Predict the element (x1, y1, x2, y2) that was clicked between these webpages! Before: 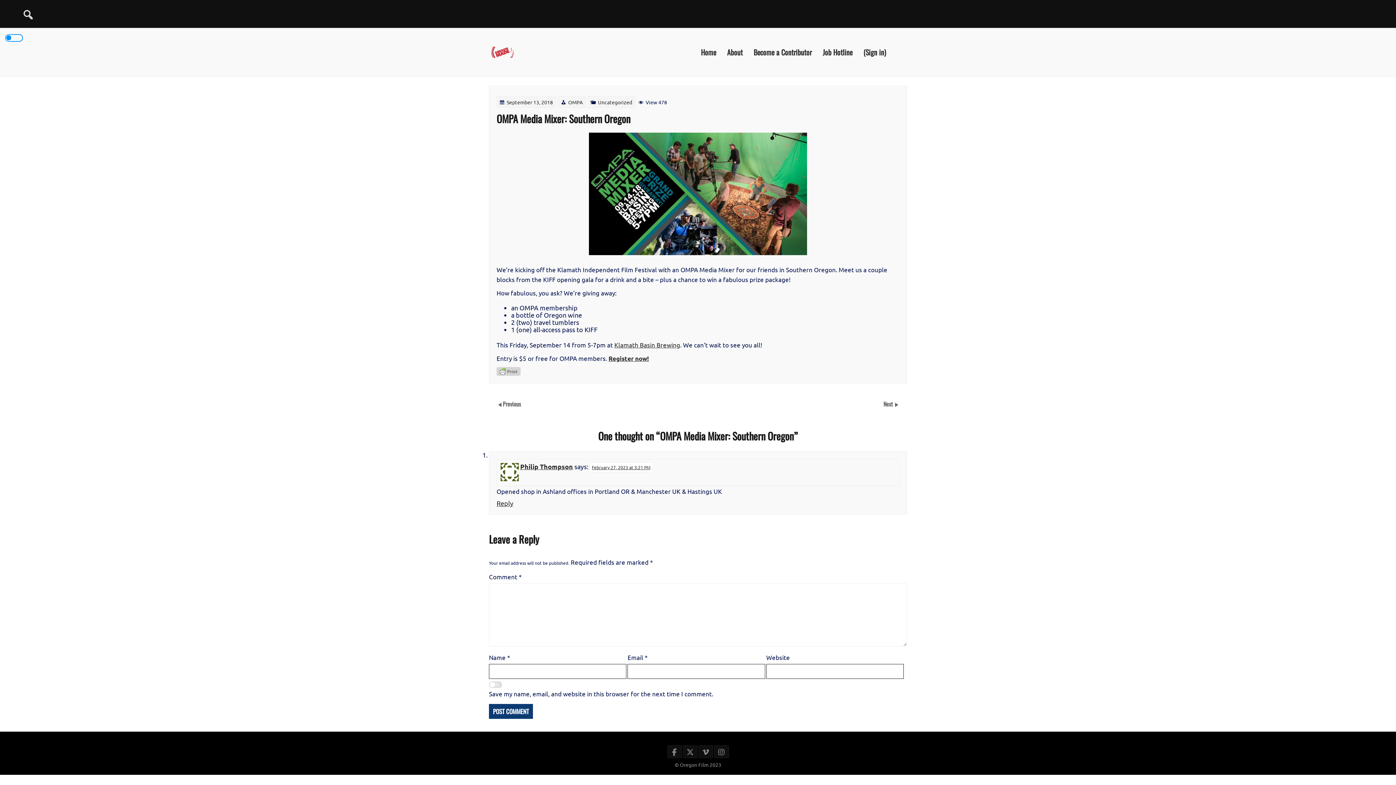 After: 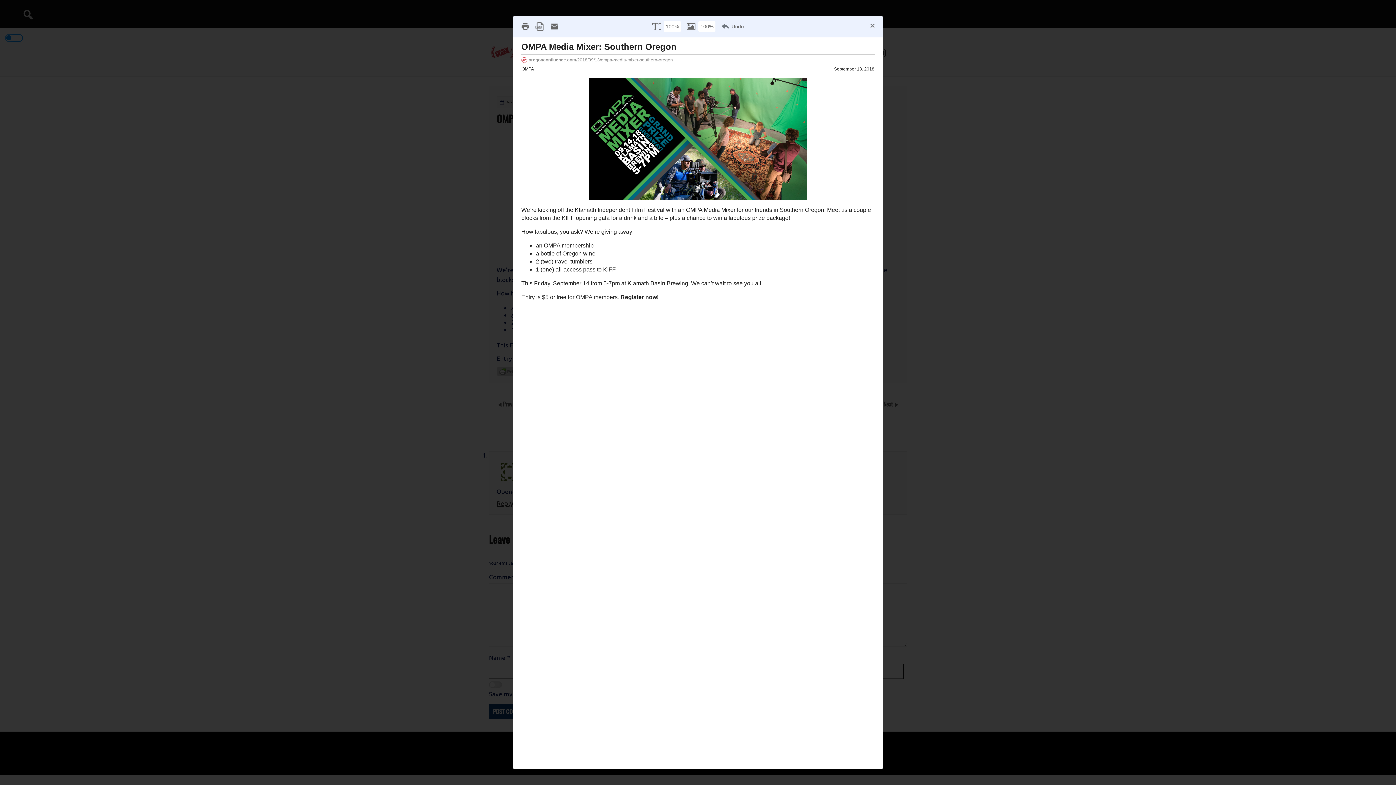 Action: bbox: (496, 367, 520, 373)